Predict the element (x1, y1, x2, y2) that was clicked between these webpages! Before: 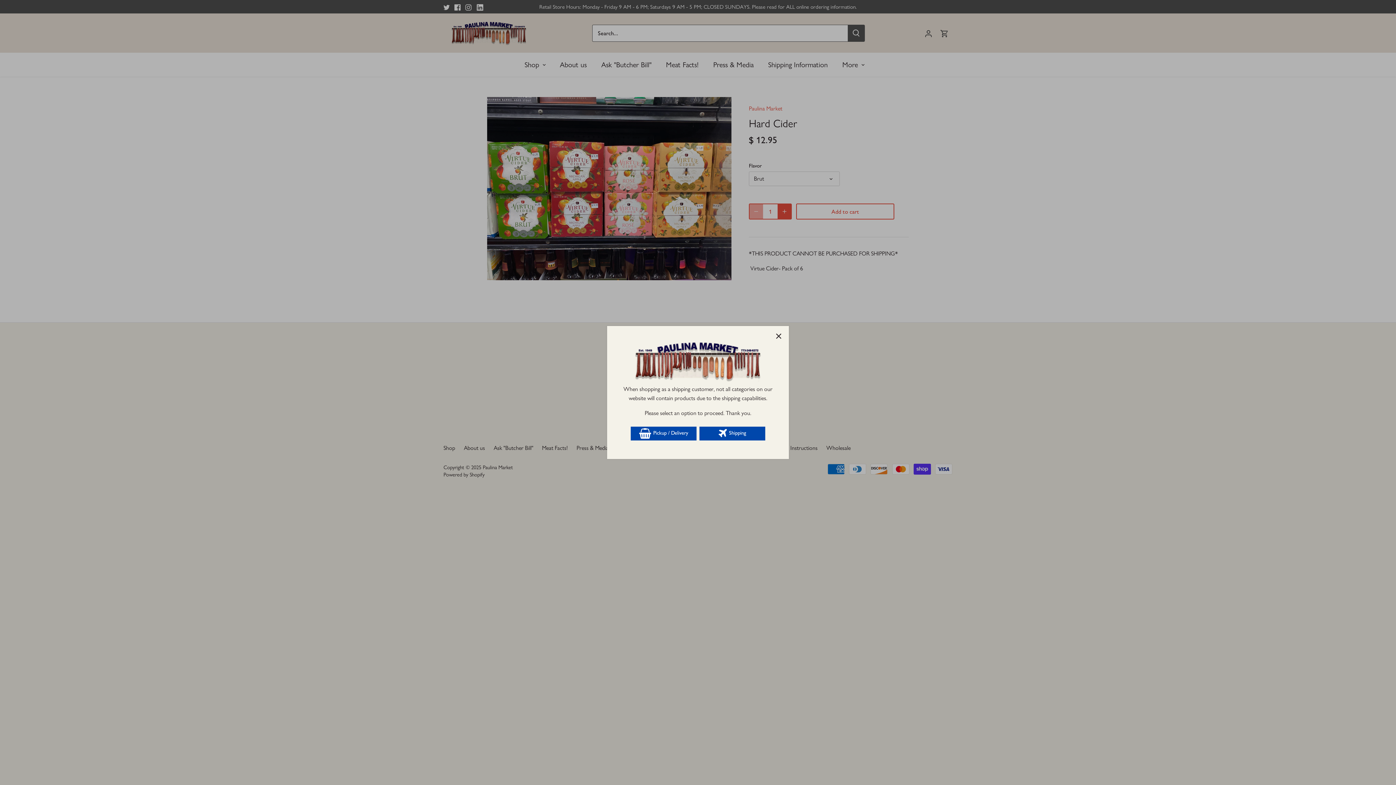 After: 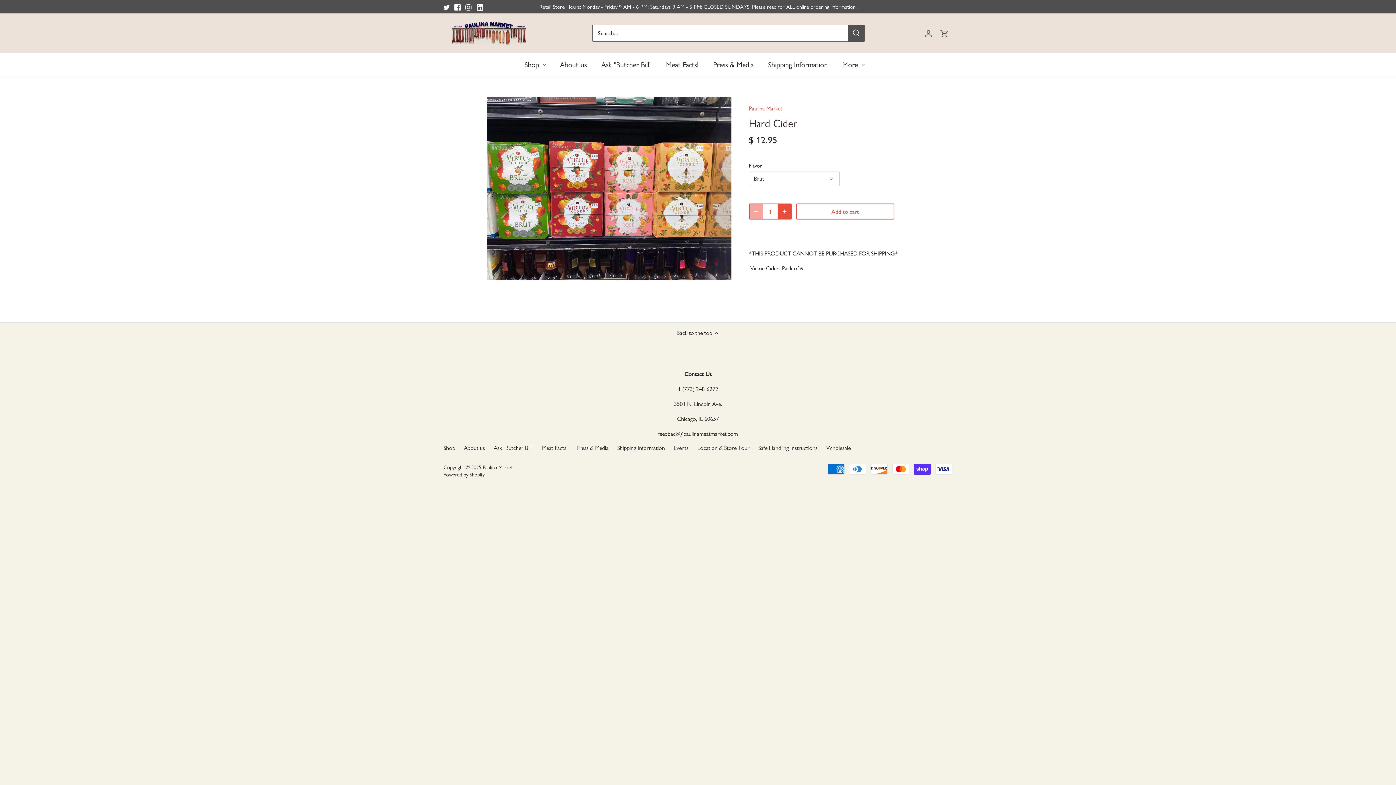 Action: label:  Shipping bbox: (699, 426, 765, 440)